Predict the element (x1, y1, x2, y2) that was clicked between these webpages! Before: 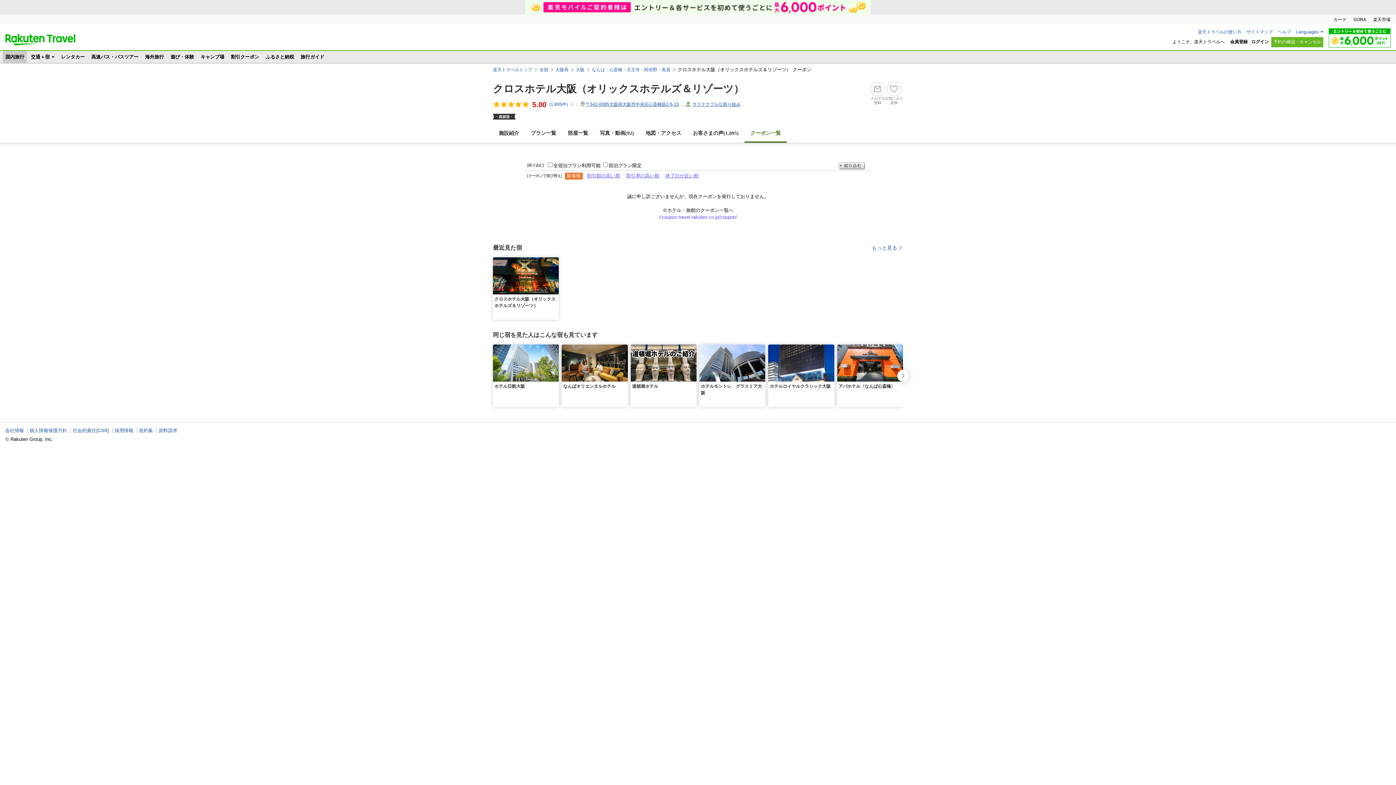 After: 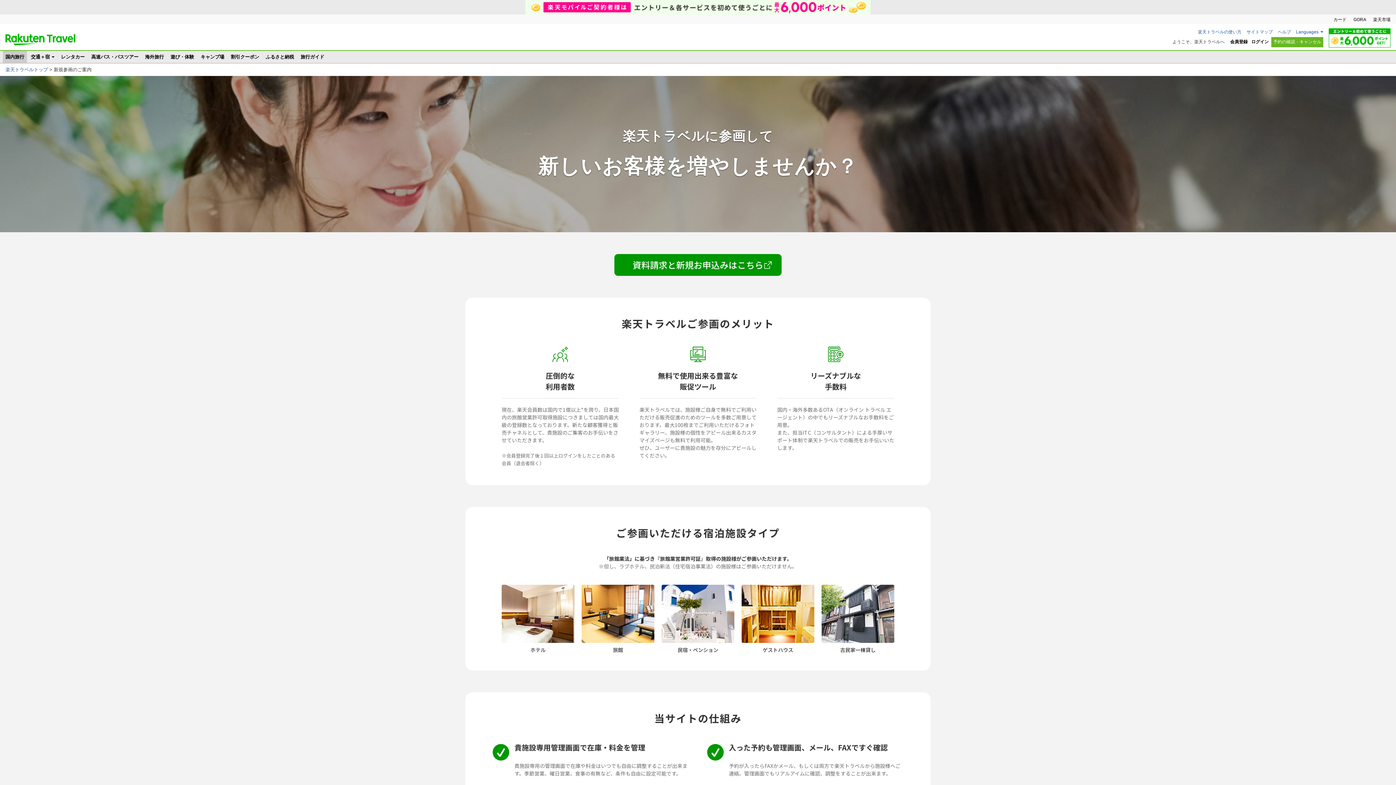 Action: bbox: (158, 428, 177, 433) label: 資料請求